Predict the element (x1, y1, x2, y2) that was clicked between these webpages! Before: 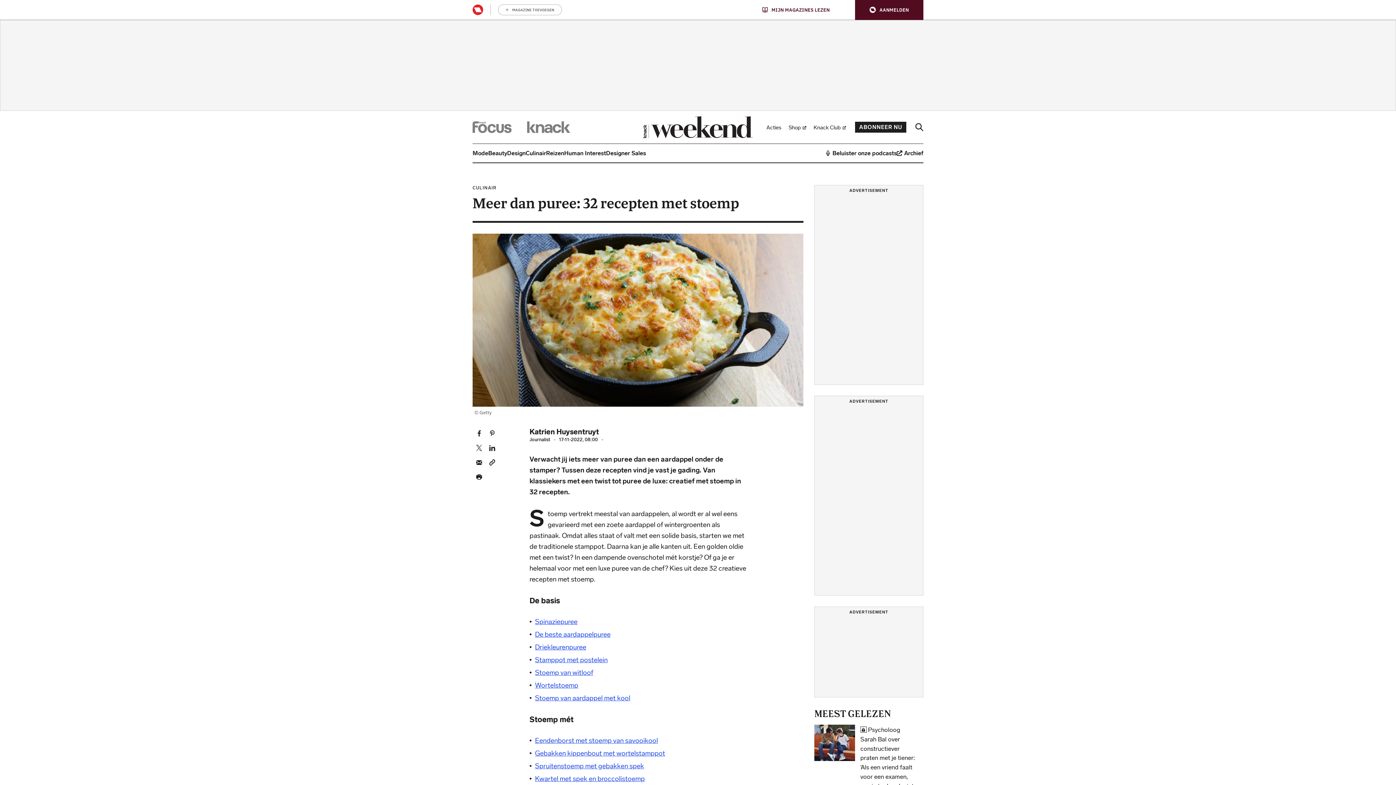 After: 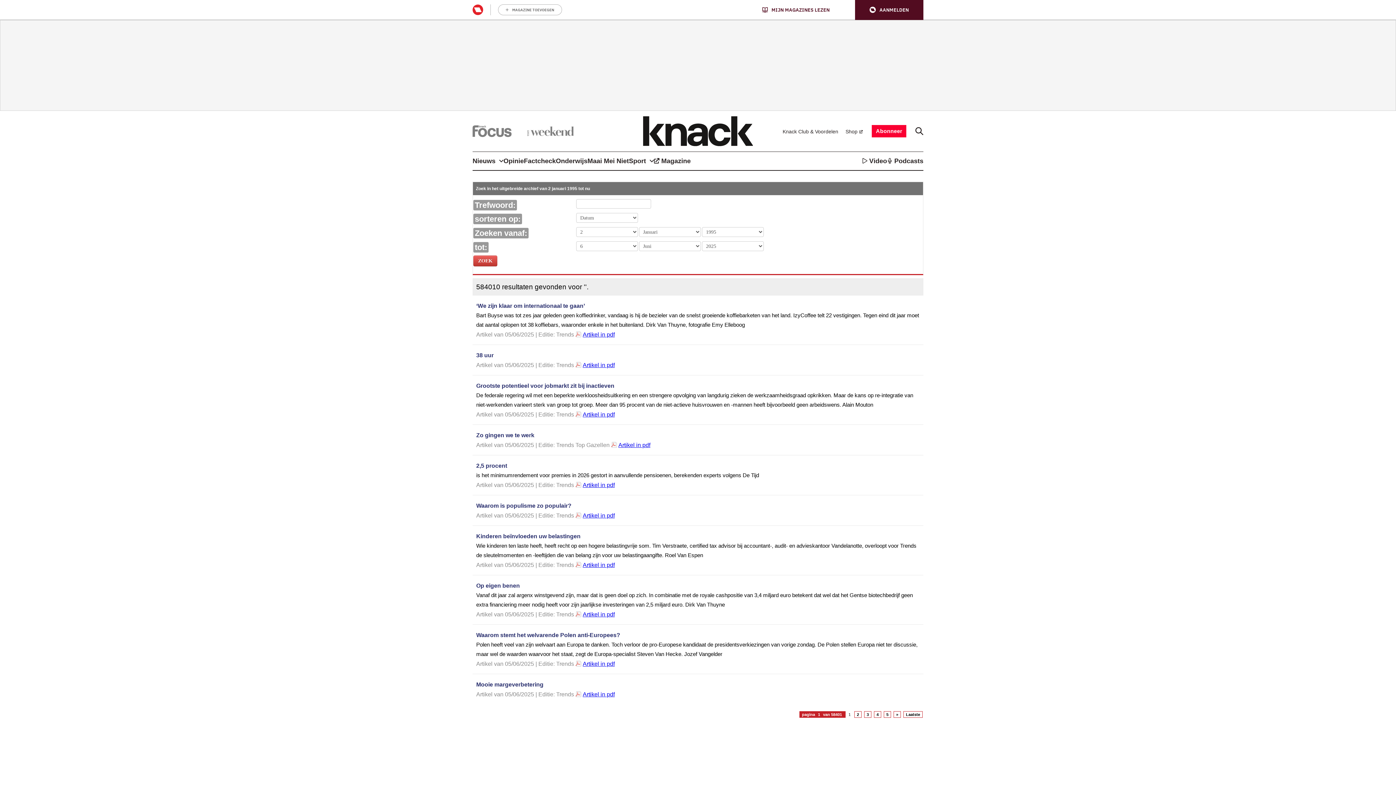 Action: bbox: (897, 144, 923, 162) label: Archief